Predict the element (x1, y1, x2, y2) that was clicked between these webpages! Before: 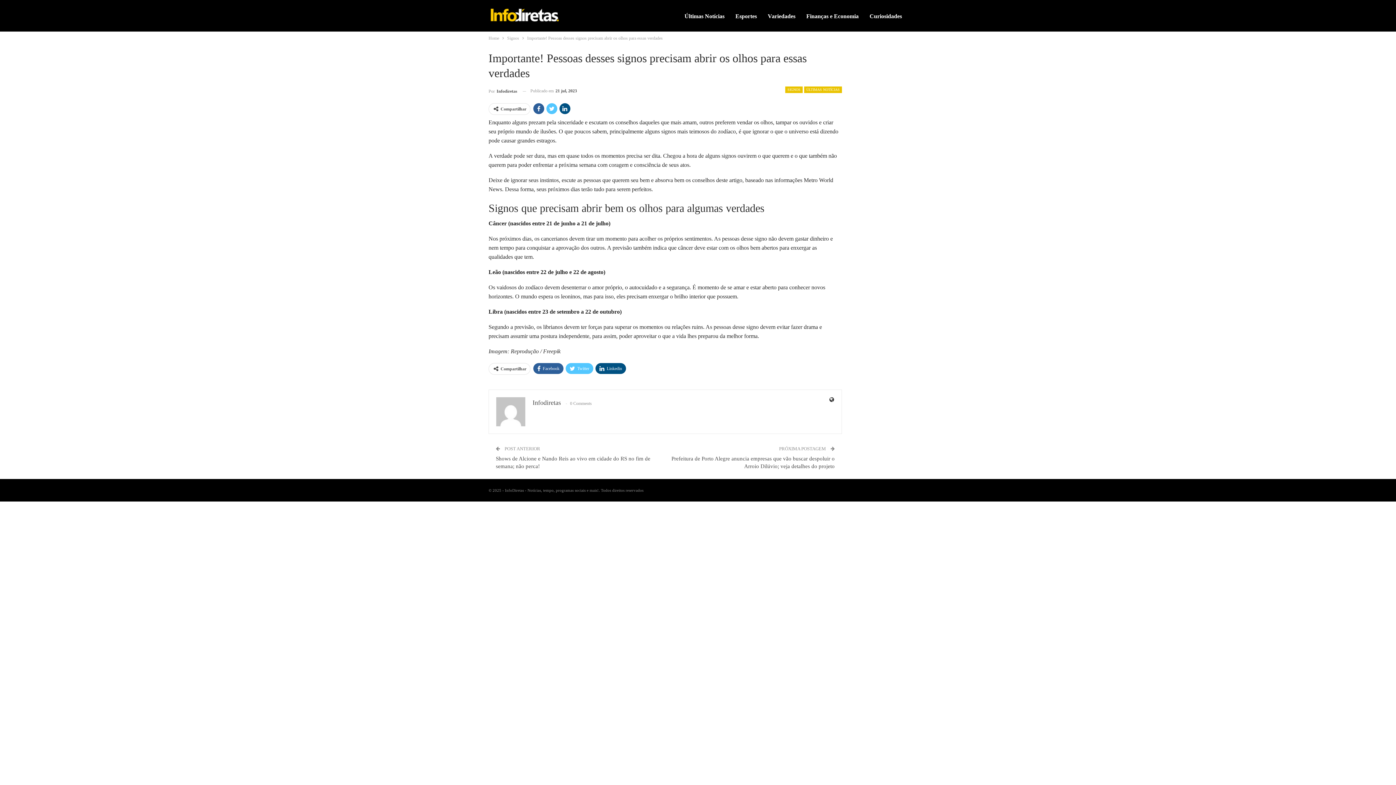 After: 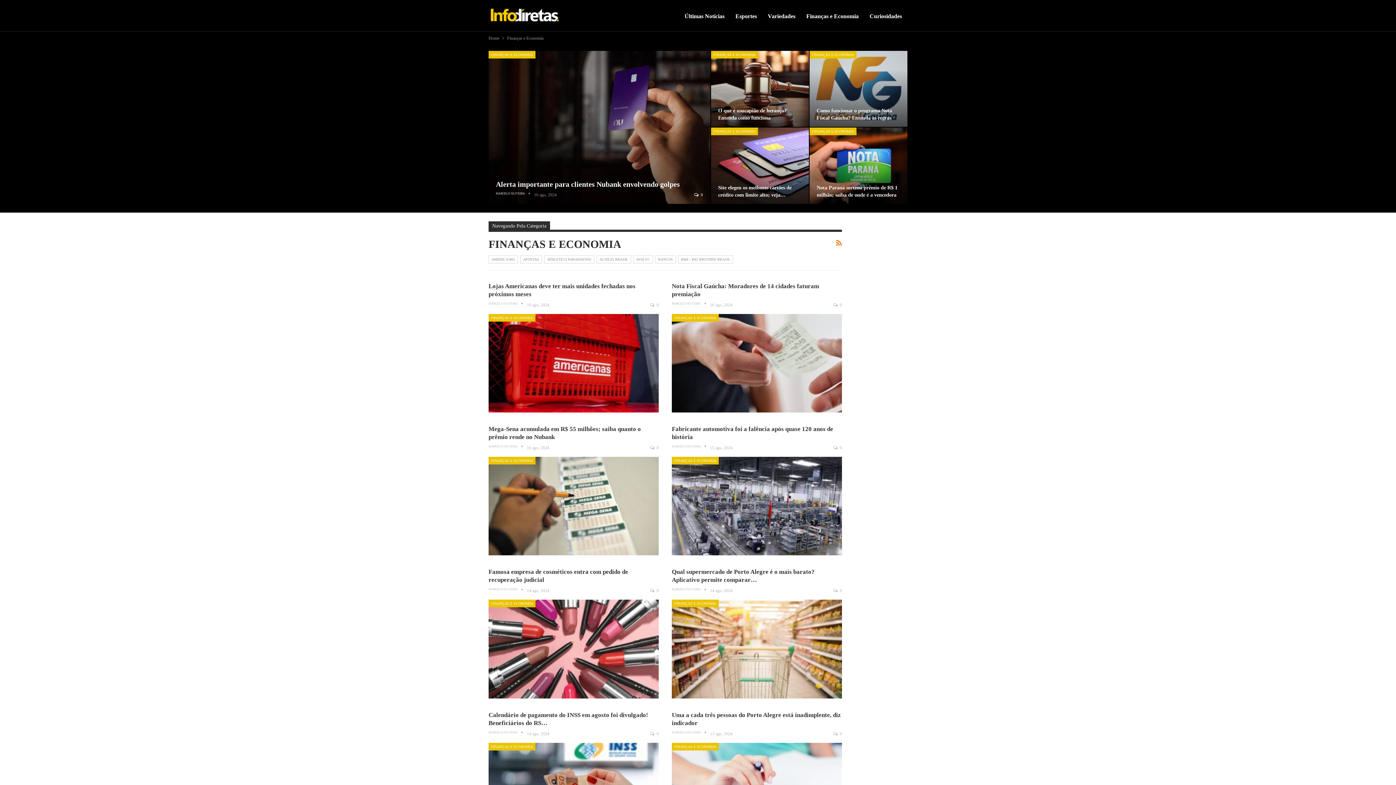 Action: bbox: (801, 0, 864, 32) label: Finanças e Economia